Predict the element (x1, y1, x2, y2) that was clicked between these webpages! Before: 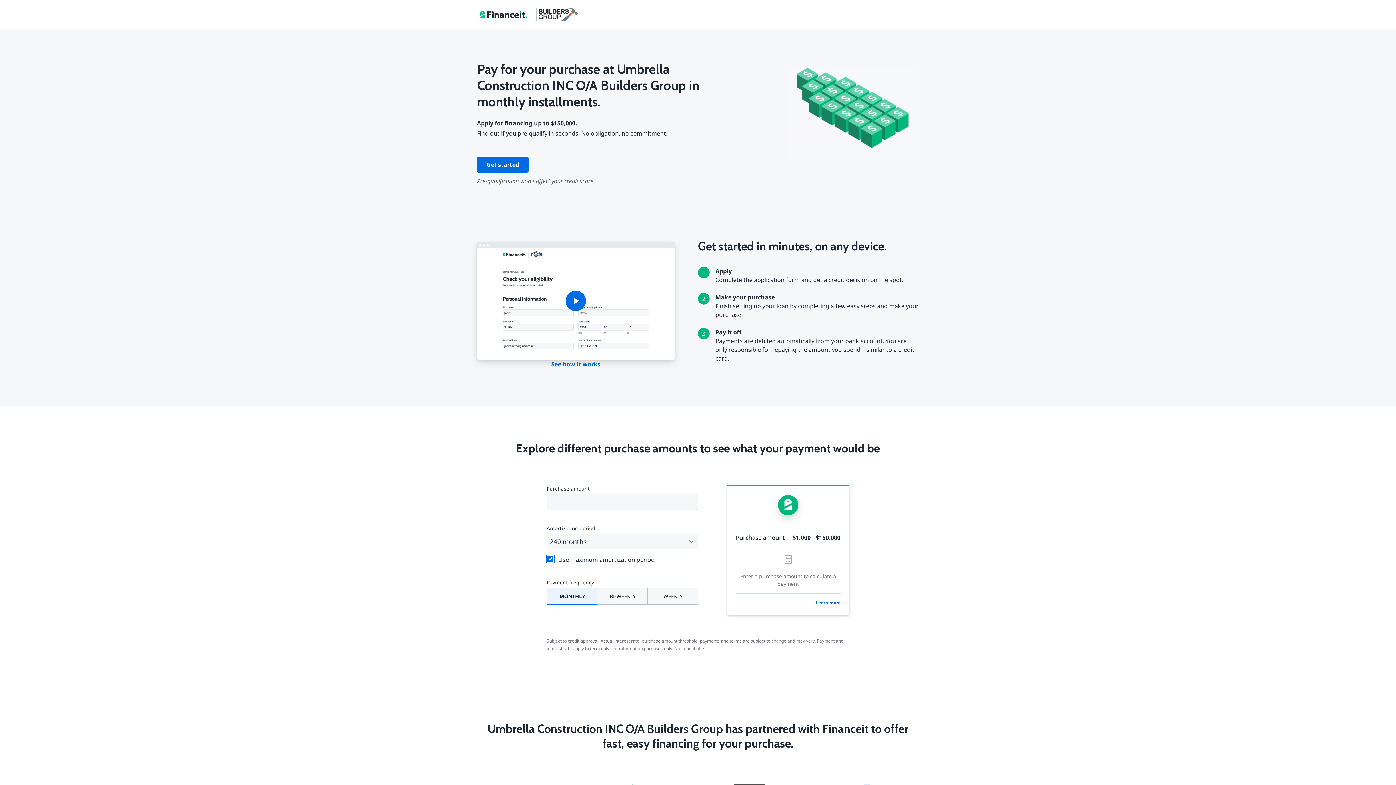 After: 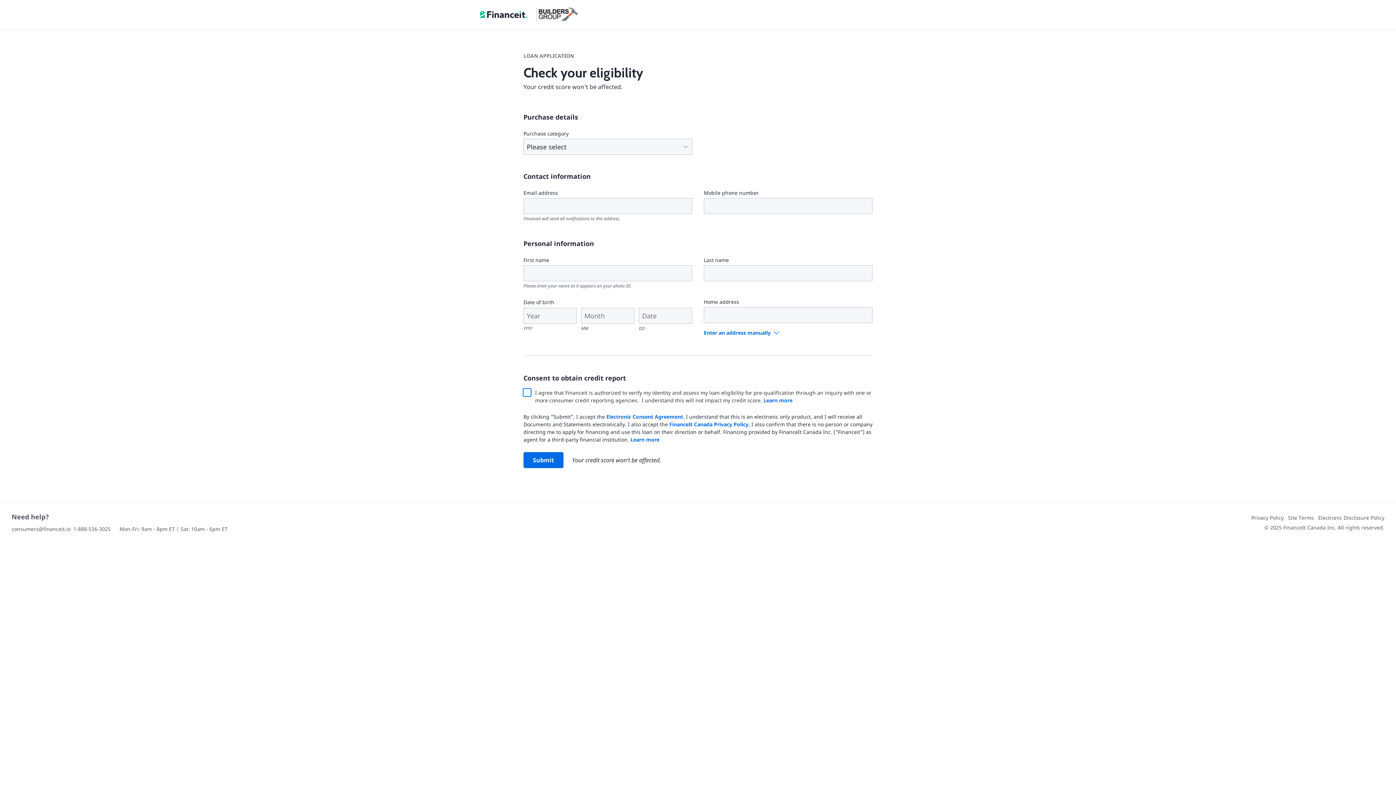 Action: label: Get started bbox: (477, 156, 528, 172)